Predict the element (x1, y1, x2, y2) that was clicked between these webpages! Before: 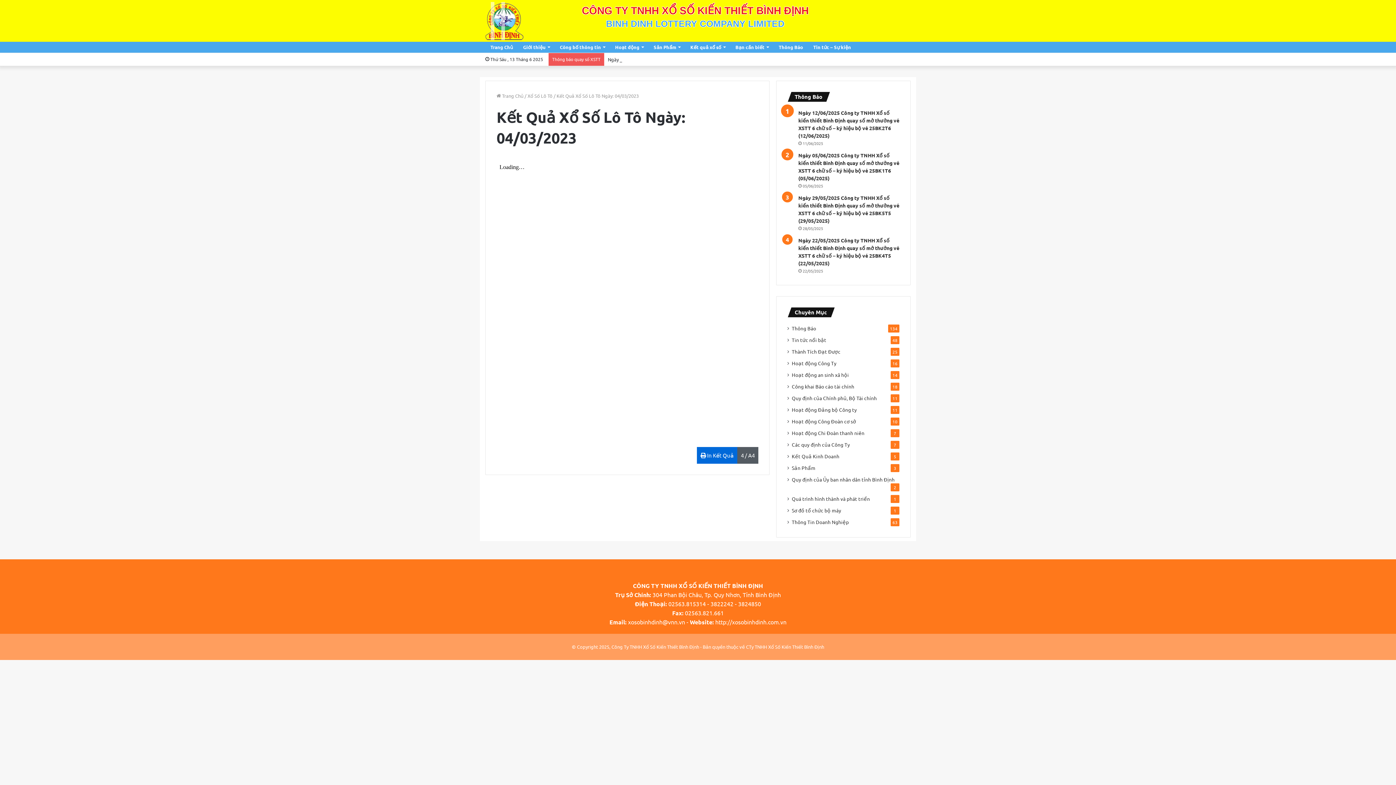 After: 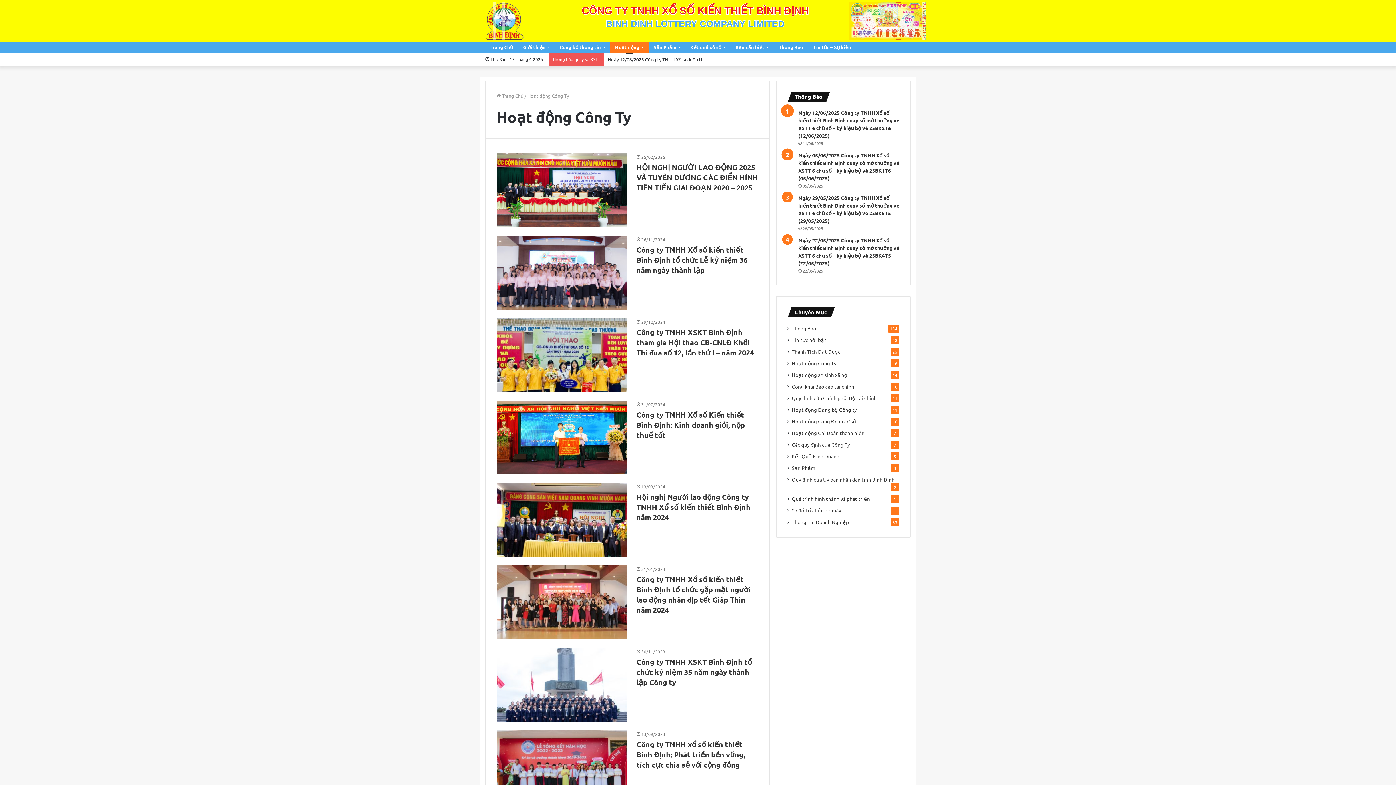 Action: label: Hoạt động Công Ty bbox: (792, 359, 836, 367)